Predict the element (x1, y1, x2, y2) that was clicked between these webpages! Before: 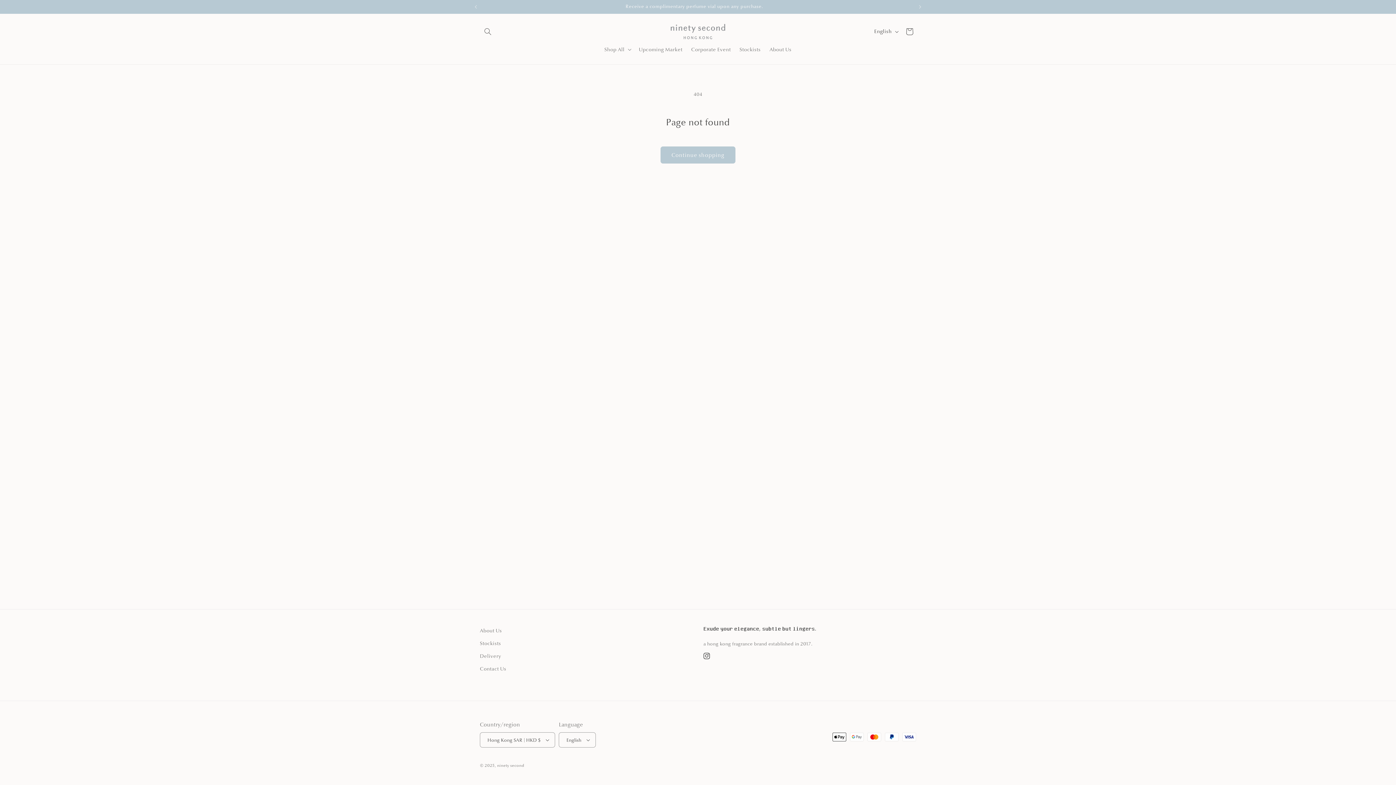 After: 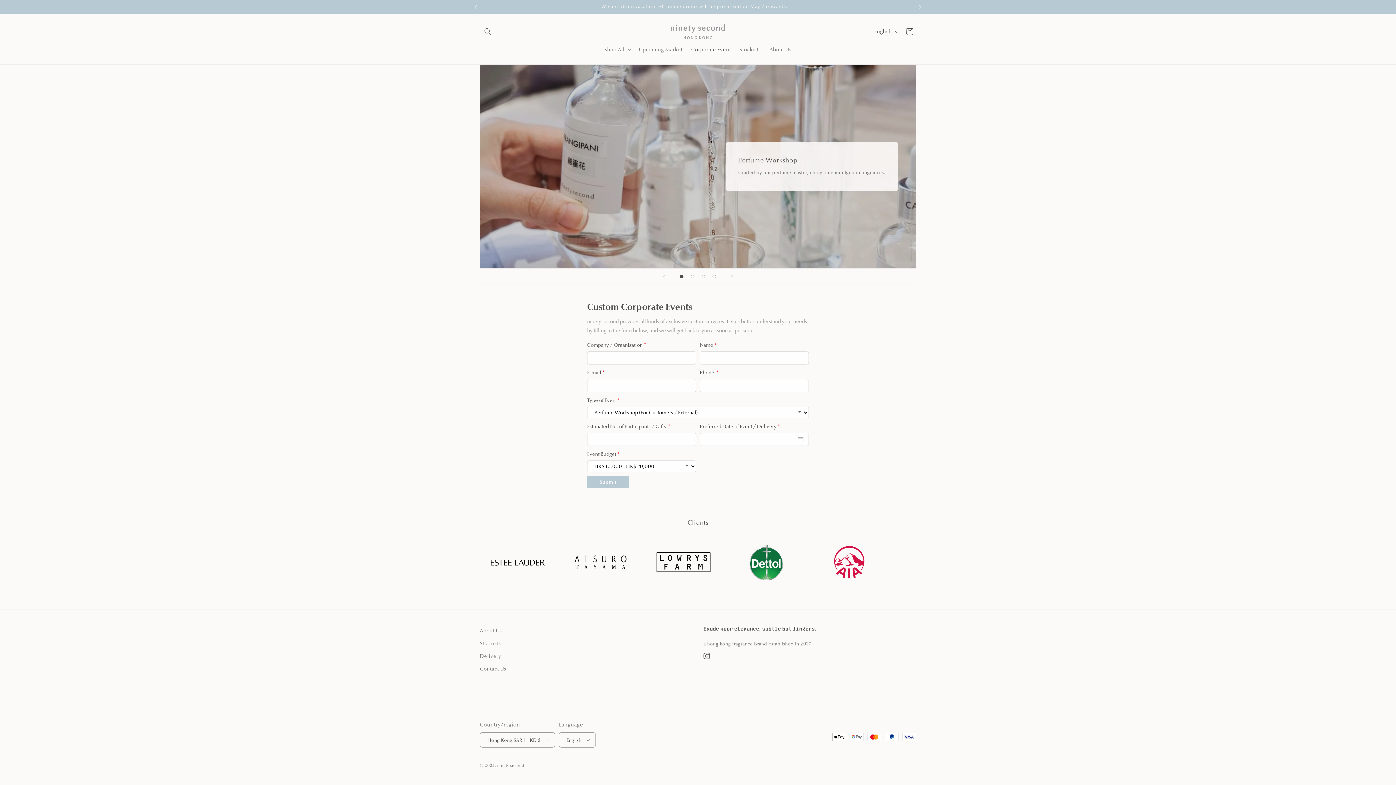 Action: bbox: (687, 41, 735, 57) label: Corporate Event